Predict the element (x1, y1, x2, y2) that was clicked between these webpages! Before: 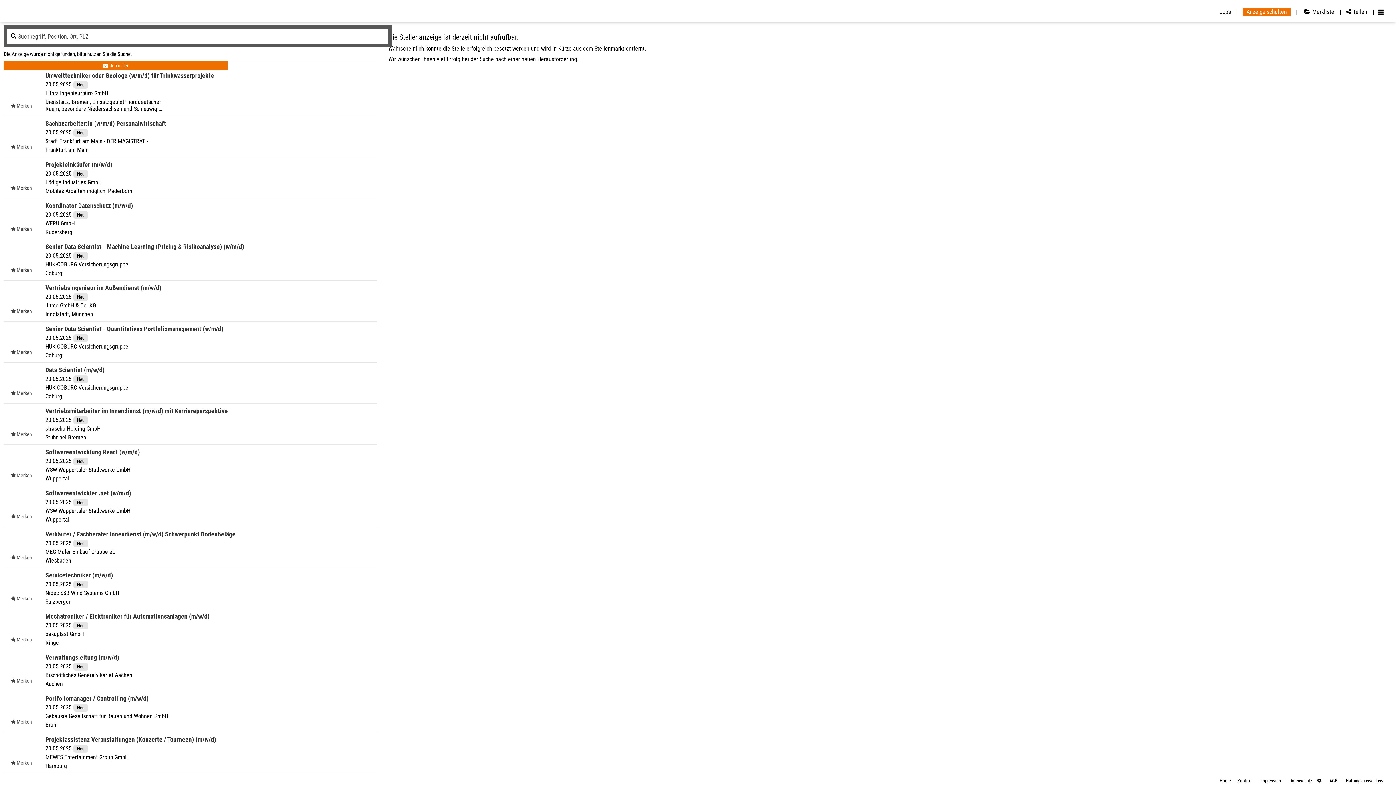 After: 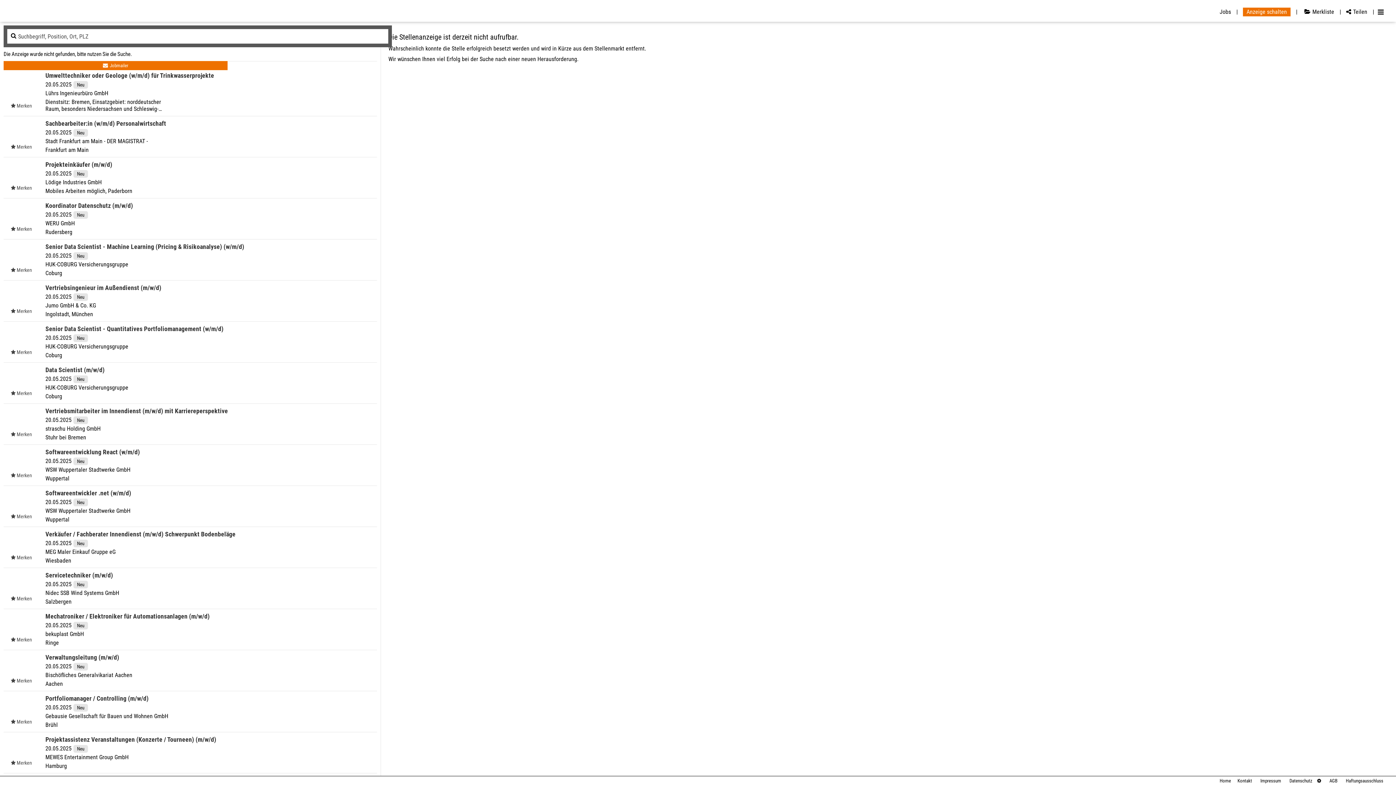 Action: label: Haftungsausschluss bbox: (1340, 778, 1383, 784)